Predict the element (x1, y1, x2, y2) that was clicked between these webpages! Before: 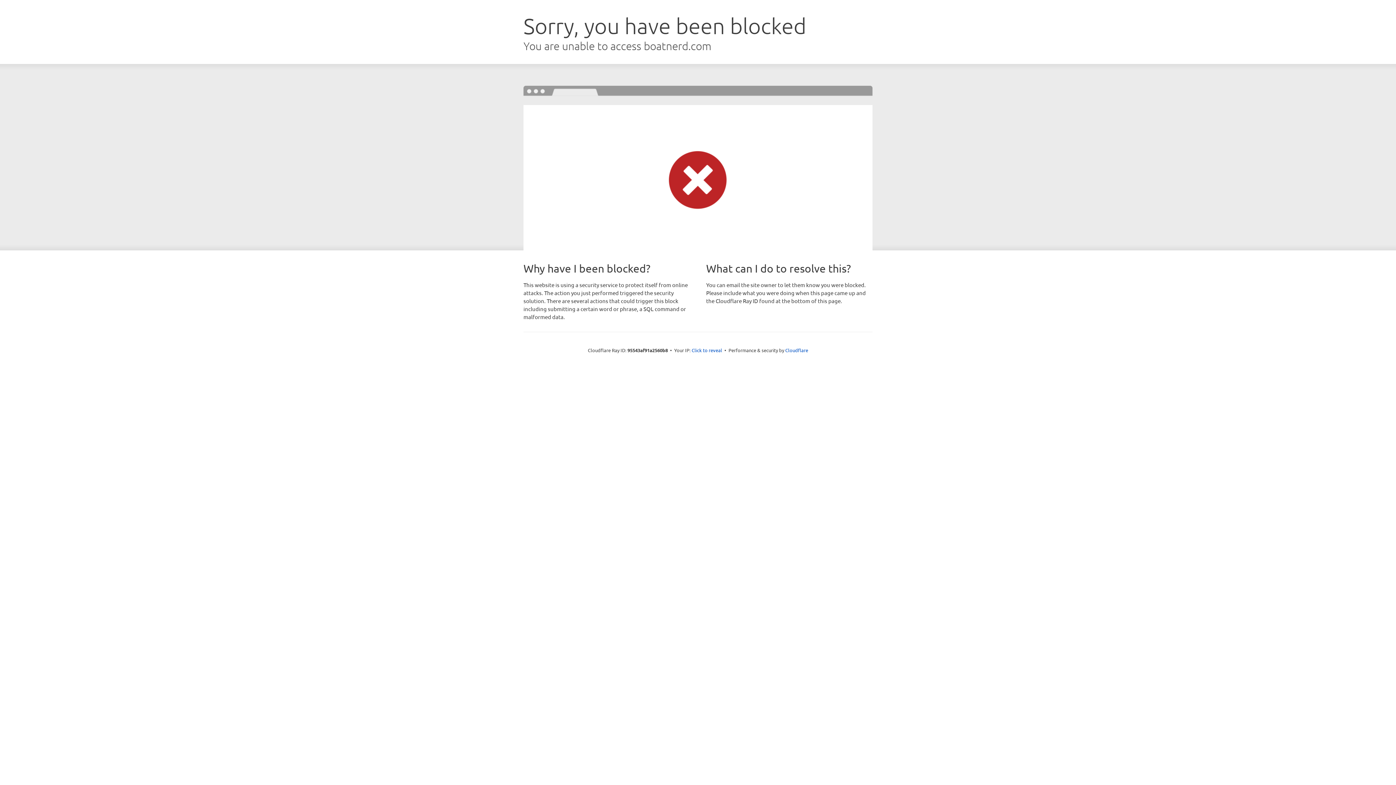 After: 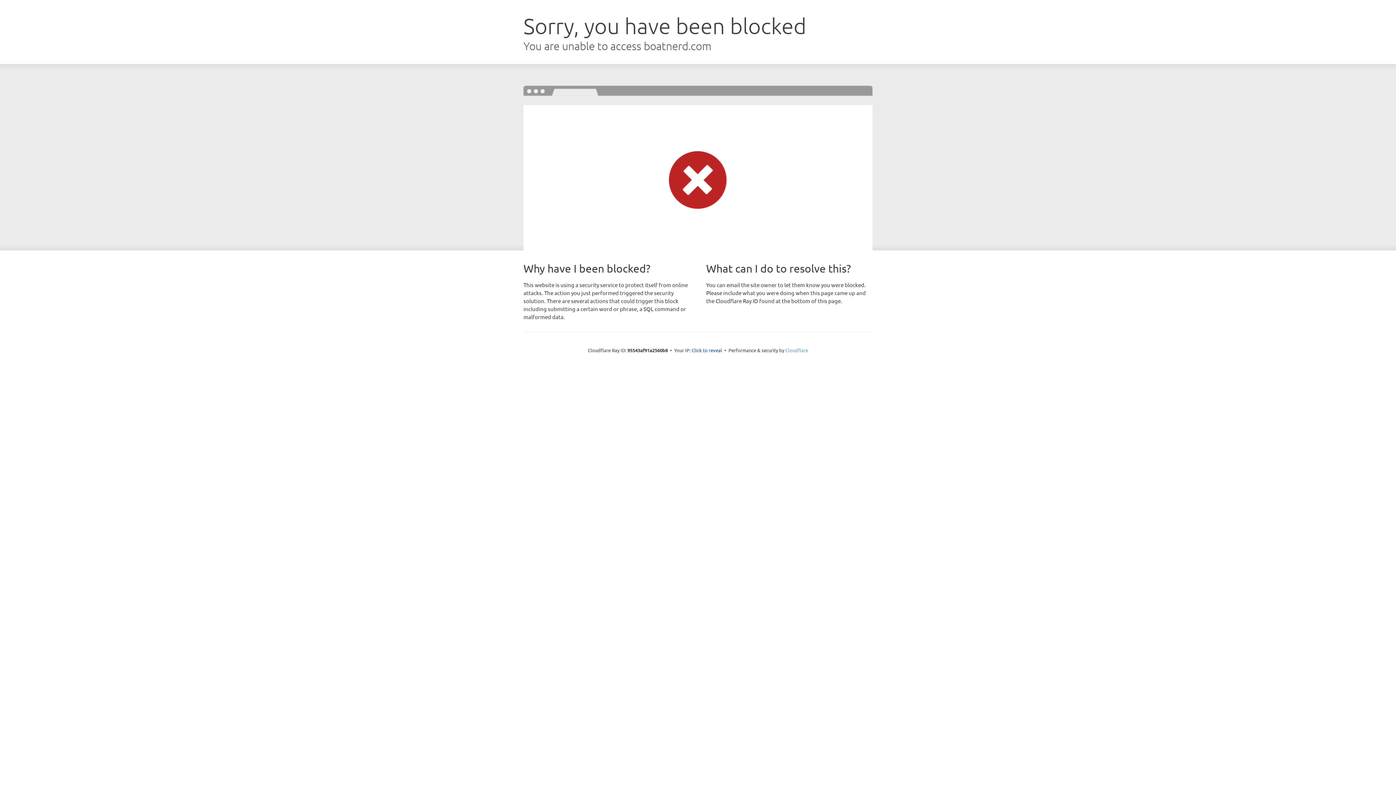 Action: label: Cloudflare bbox: (785, 347, 808, 353)